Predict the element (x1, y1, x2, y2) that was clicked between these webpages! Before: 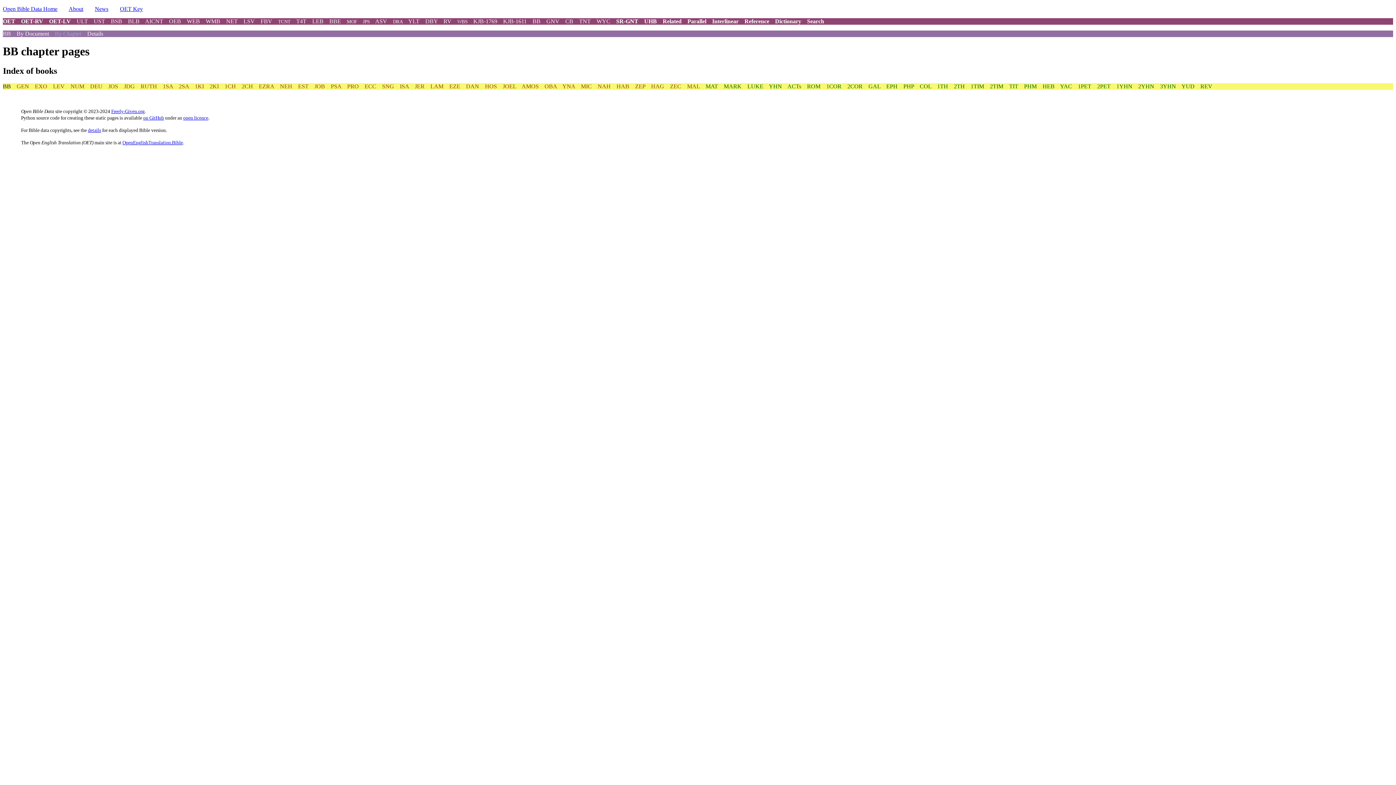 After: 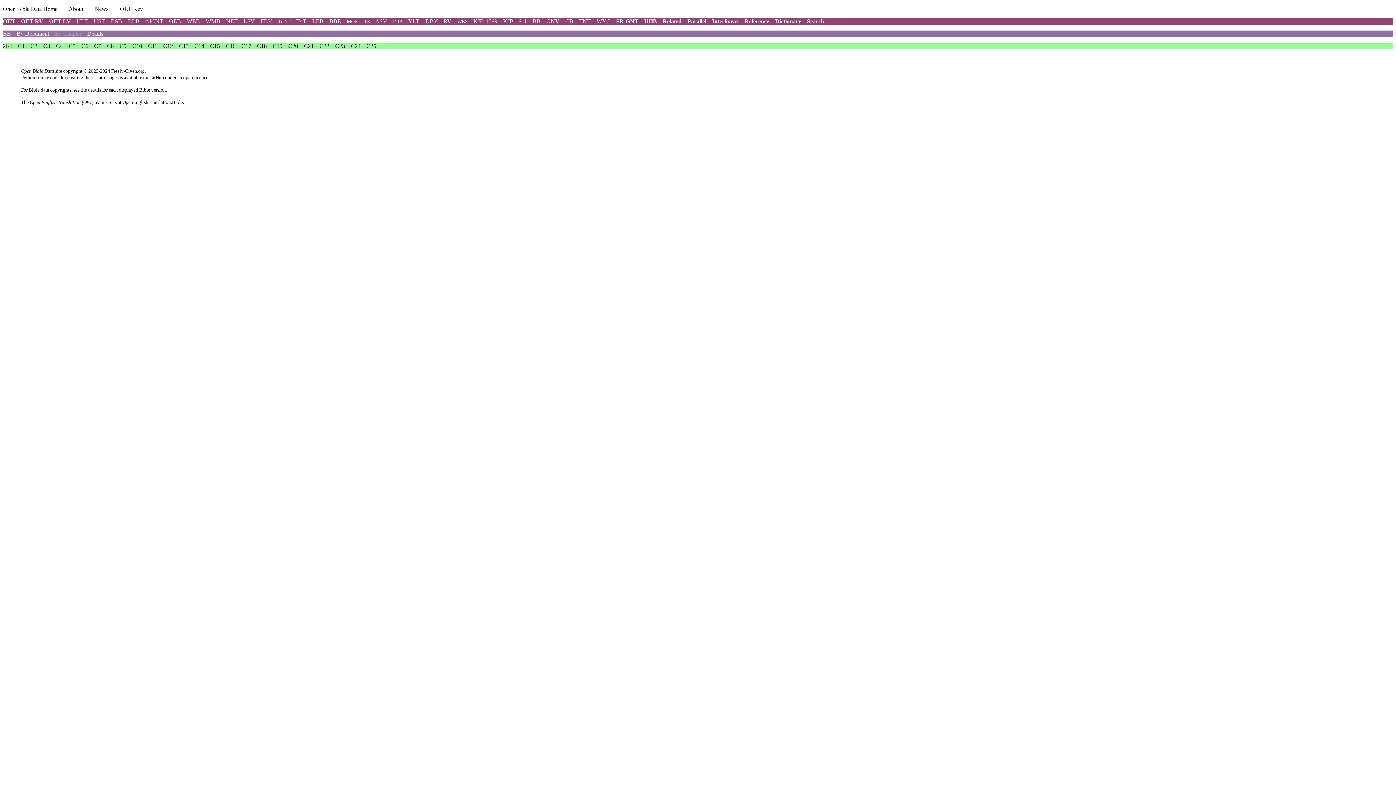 Action: bbox: (209, 83, 218, 89) label: 2KI